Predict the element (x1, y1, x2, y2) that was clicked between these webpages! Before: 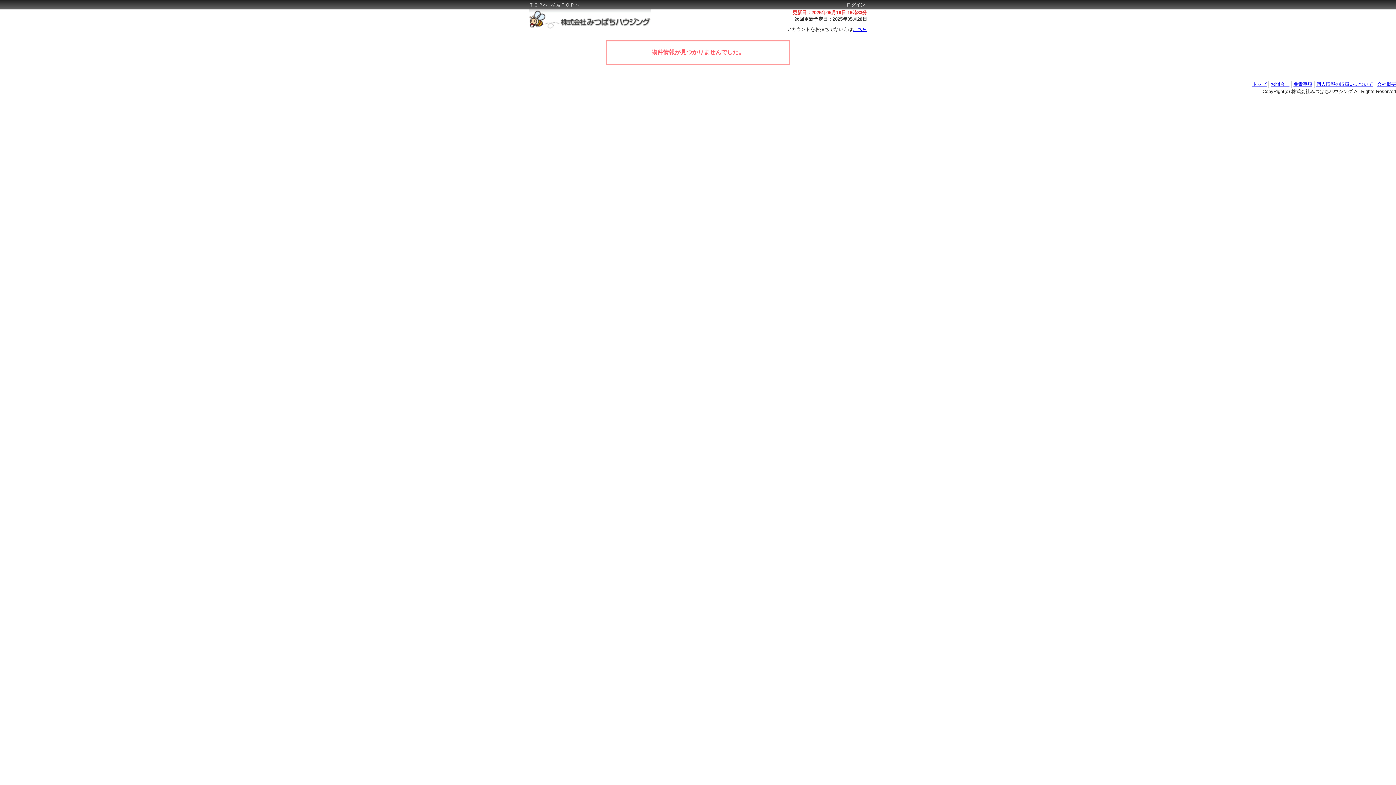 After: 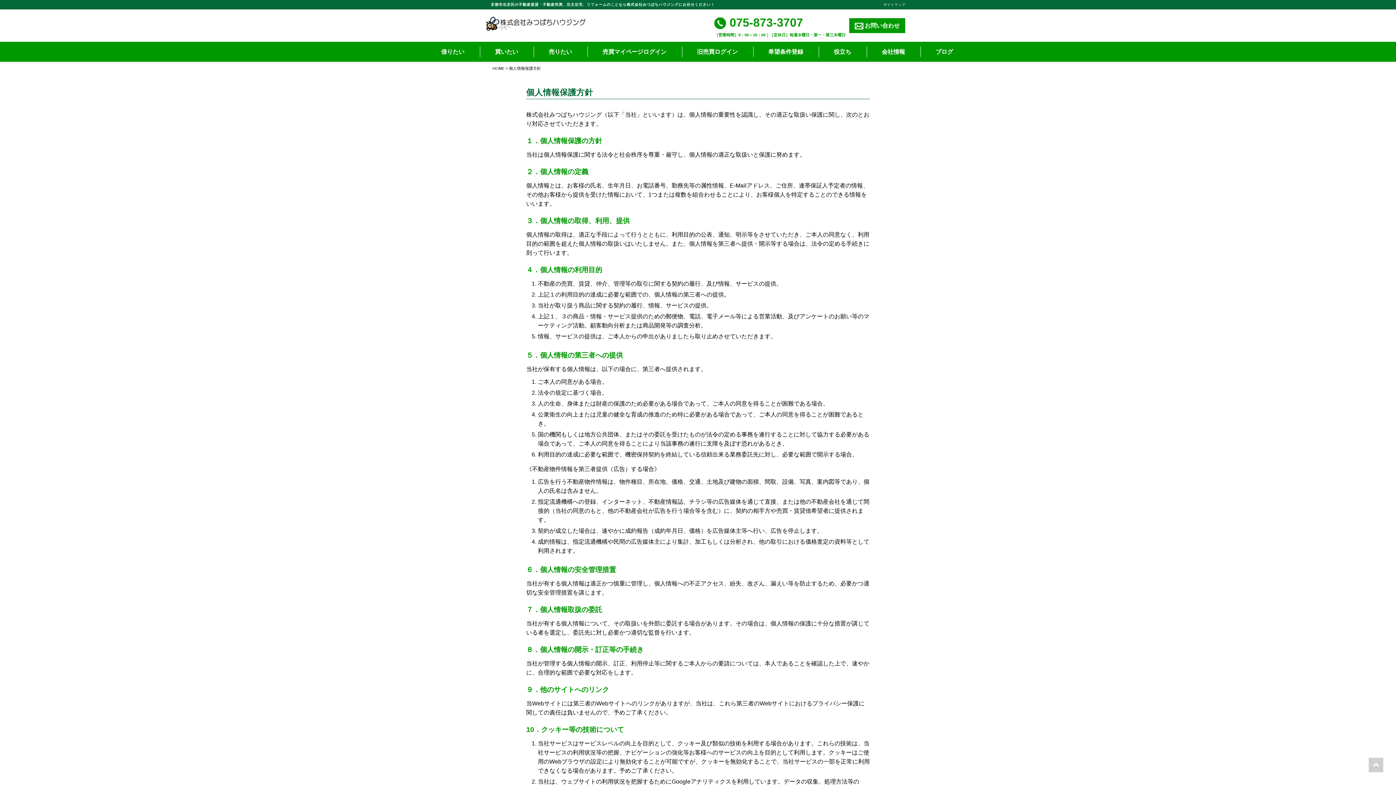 Action: bbox: (1316, 81, 1373, 86) label: 個人情報の取扱いについて